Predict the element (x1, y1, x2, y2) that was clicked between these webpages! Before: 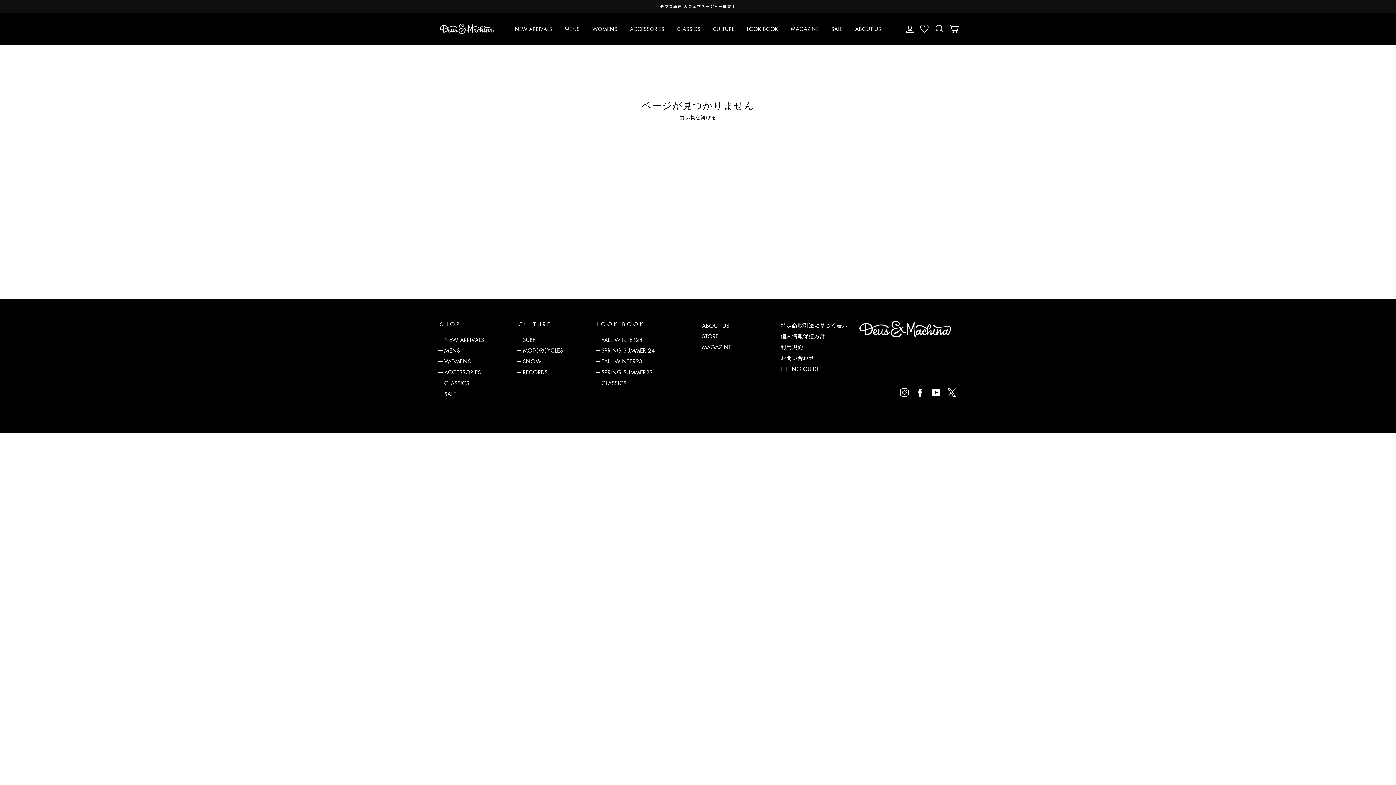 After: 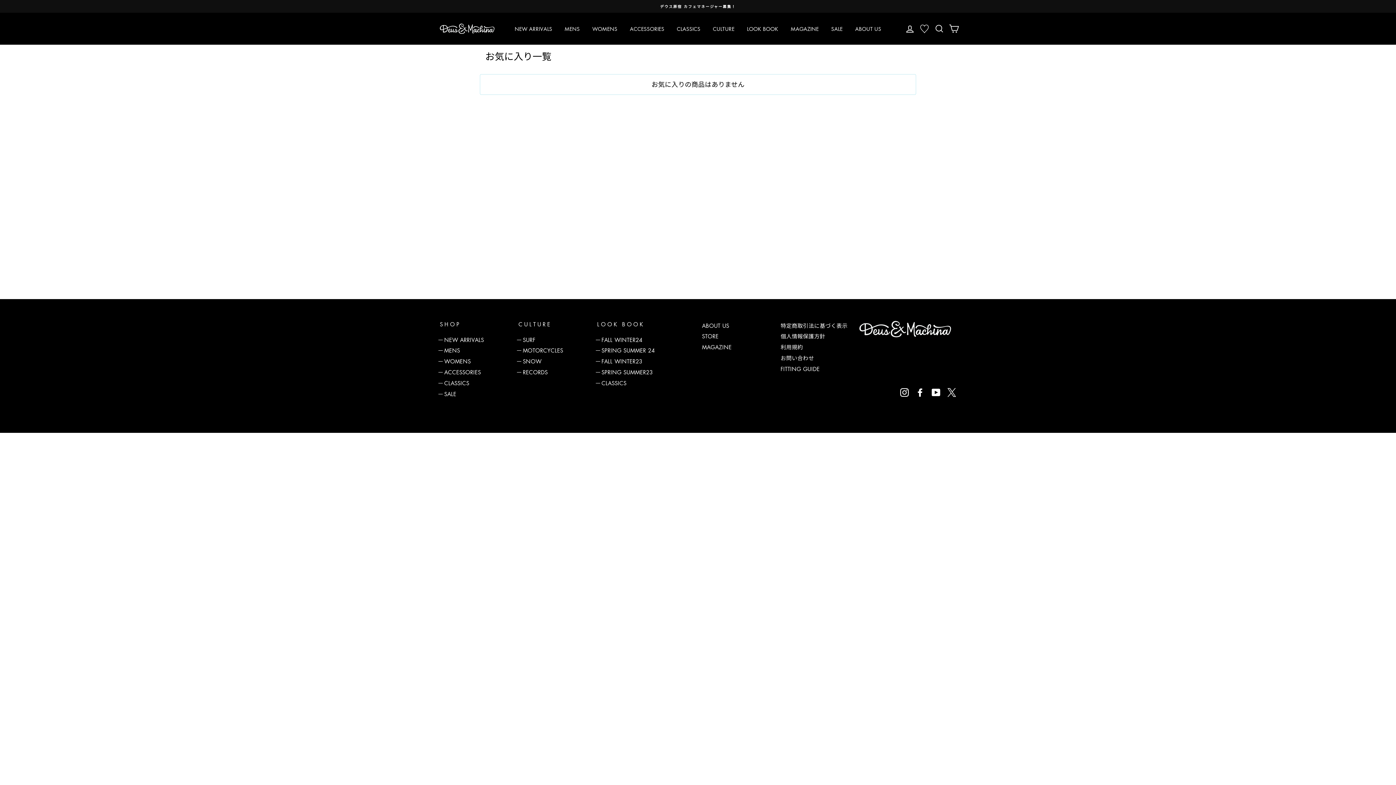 Action: bbox: (918, 21, 931, 35) label: お気に入り一覧